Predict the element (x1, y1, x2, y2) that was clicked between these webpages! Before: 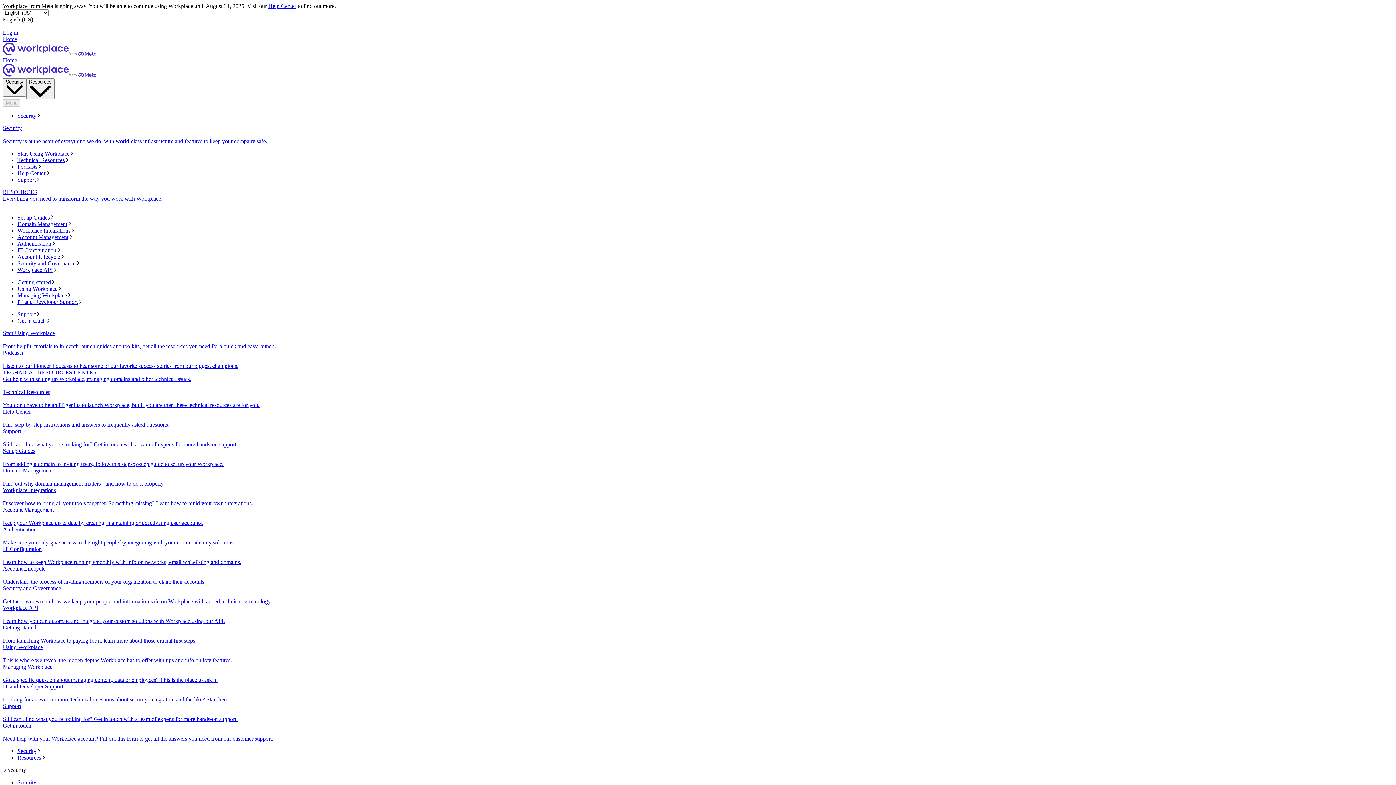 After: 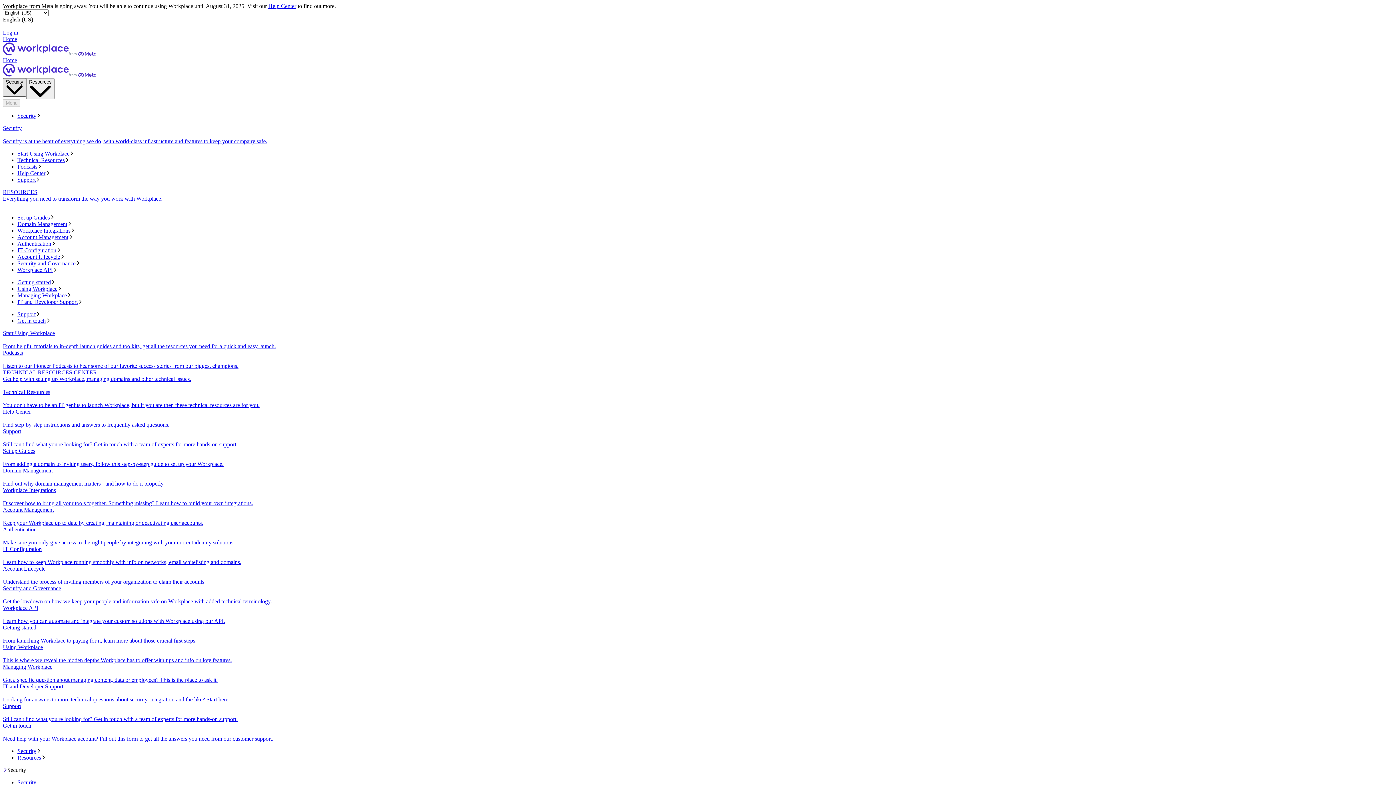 Action: bbox: (2, 78, 26, 96) label: Security